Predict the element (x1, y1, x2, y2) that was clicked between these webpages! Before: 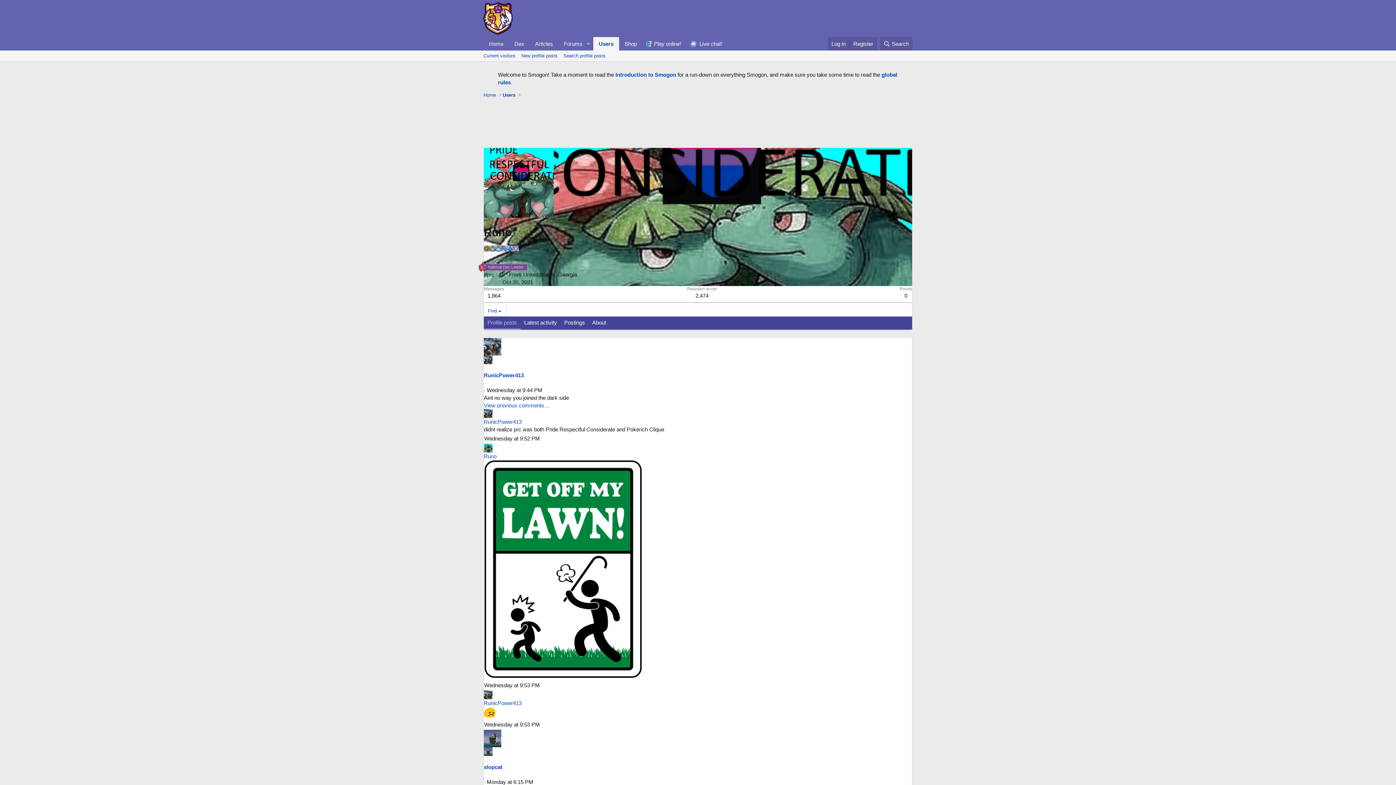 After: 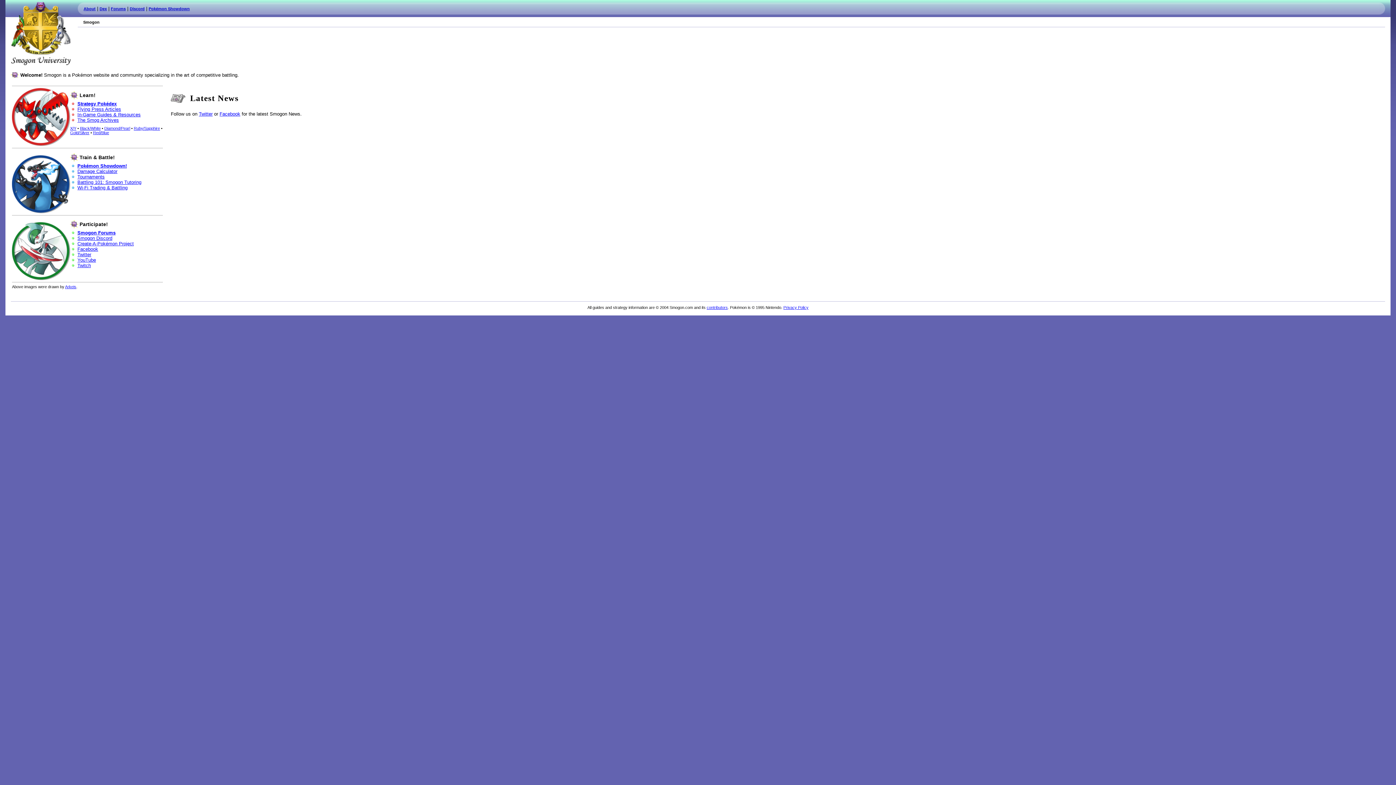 Action: bbox: (483, 37, 509, 50) label: Home